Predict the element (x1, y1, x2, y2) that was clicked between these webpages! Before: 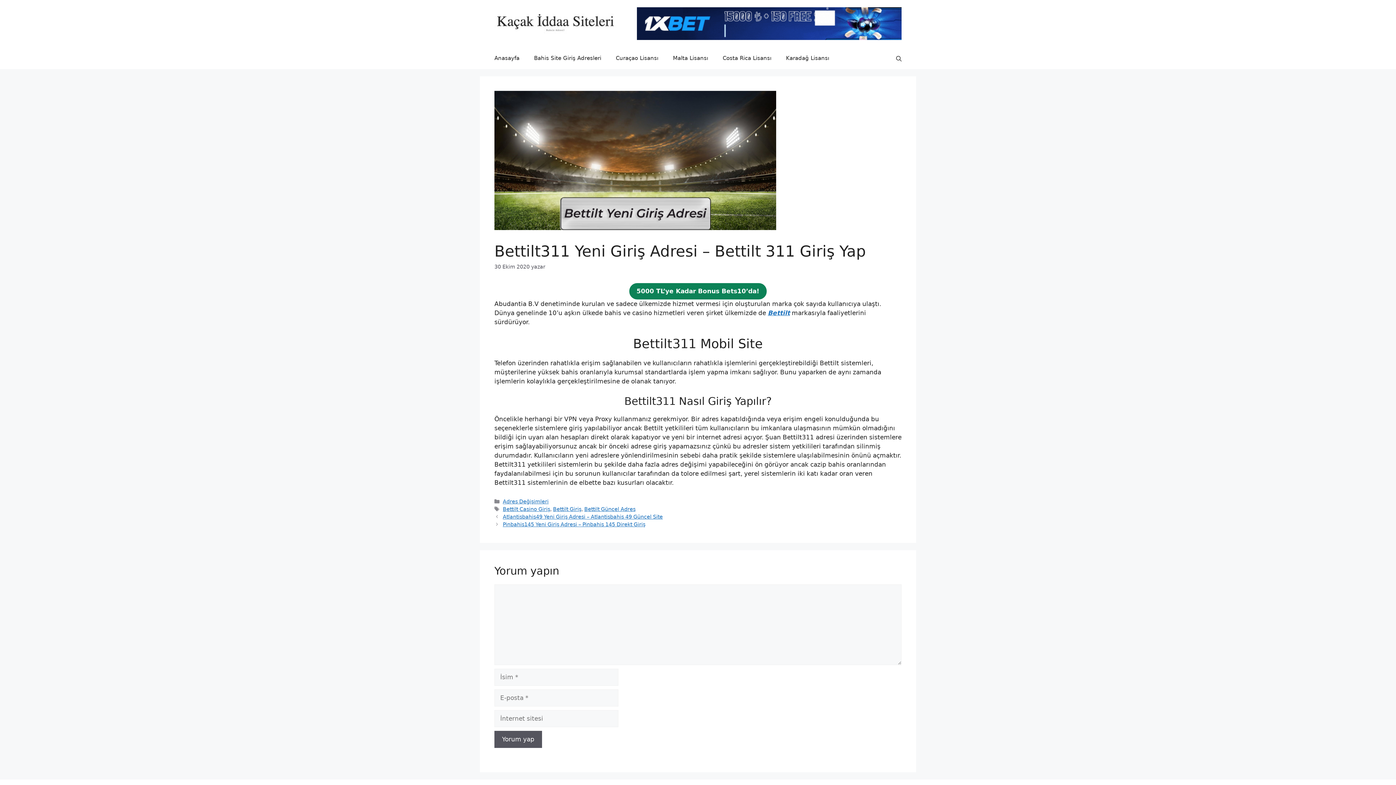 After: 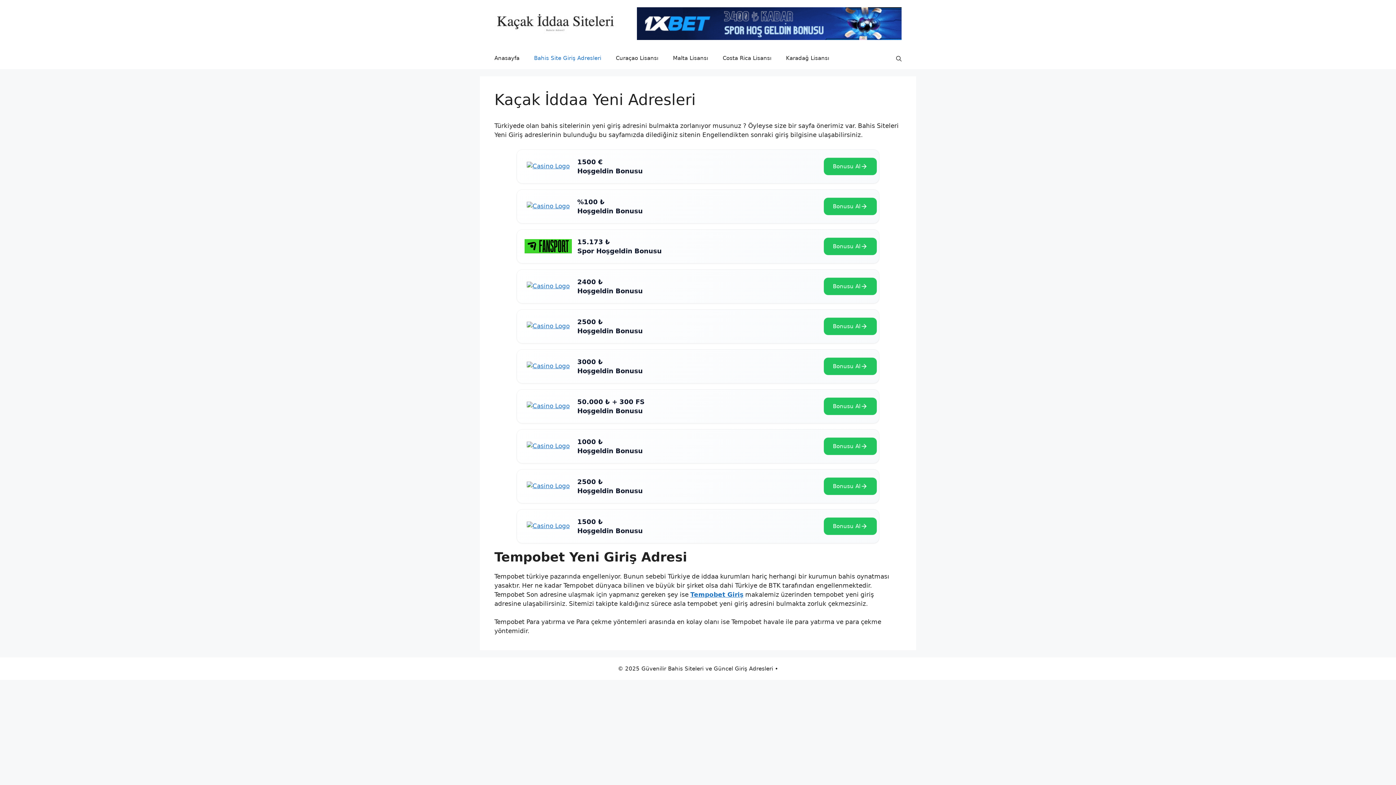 Action: bbox: (526, 47, 608, 69) label: Bahis Site Giriş Adresleri